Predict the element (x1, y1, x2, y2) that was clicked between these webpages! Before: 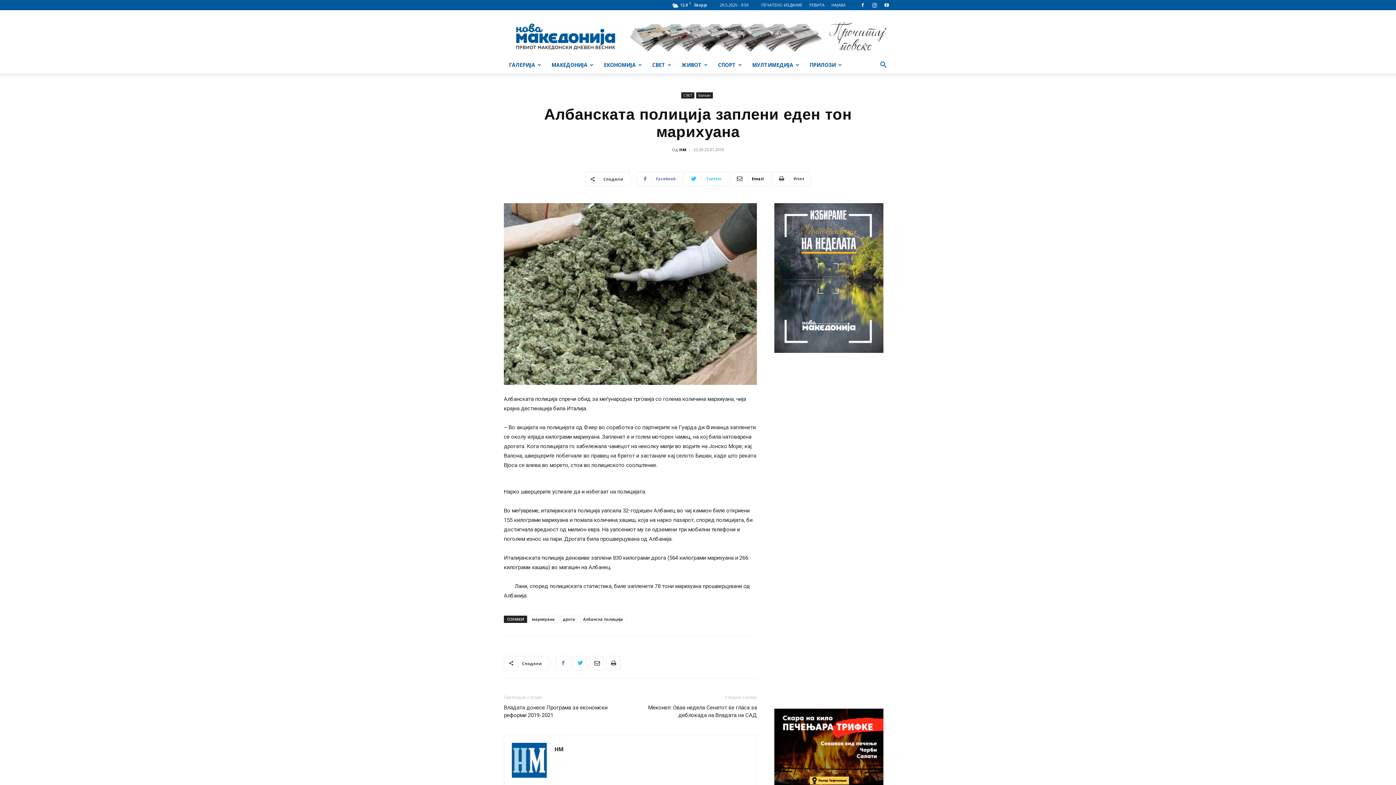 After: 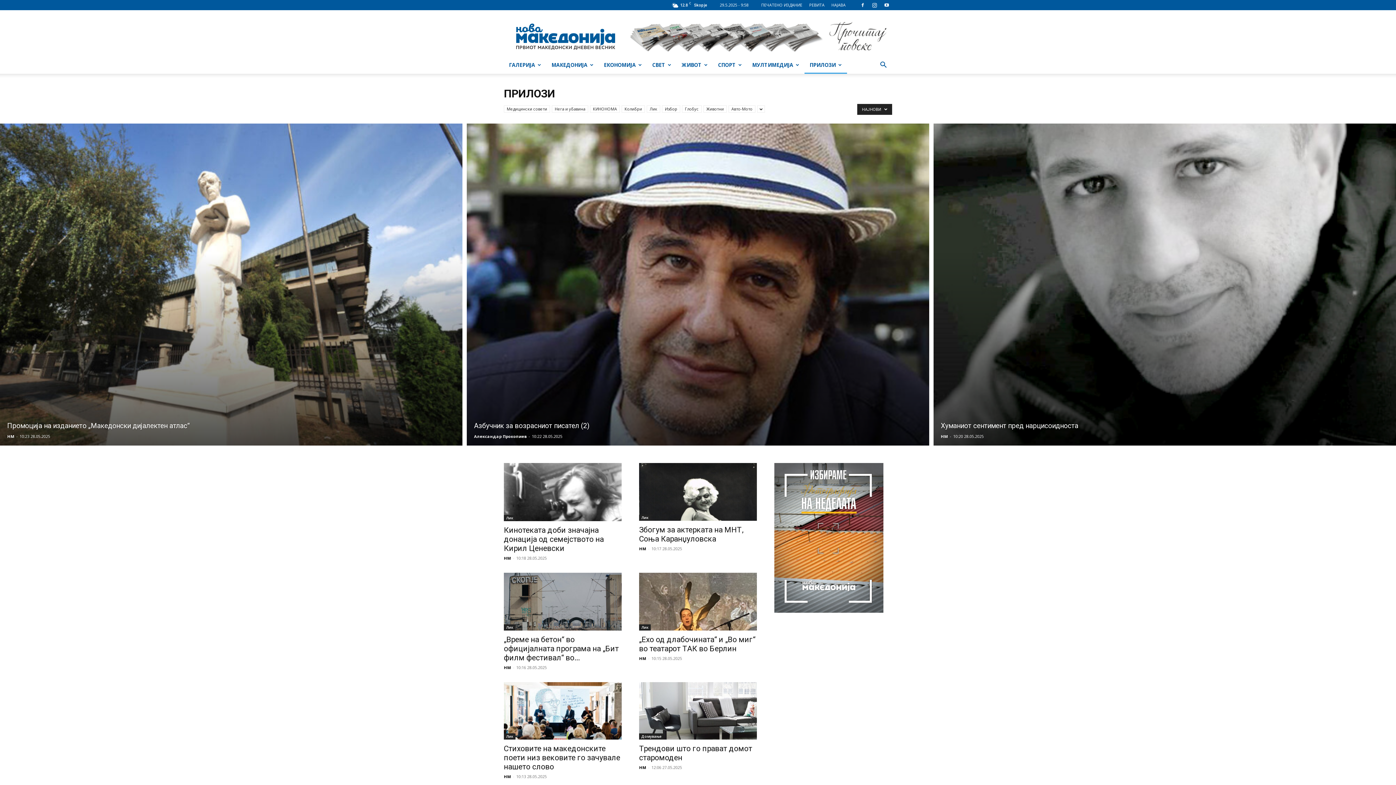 Action: bbox: (804, 56, 847, 73) label: ПРИЛОЗИ